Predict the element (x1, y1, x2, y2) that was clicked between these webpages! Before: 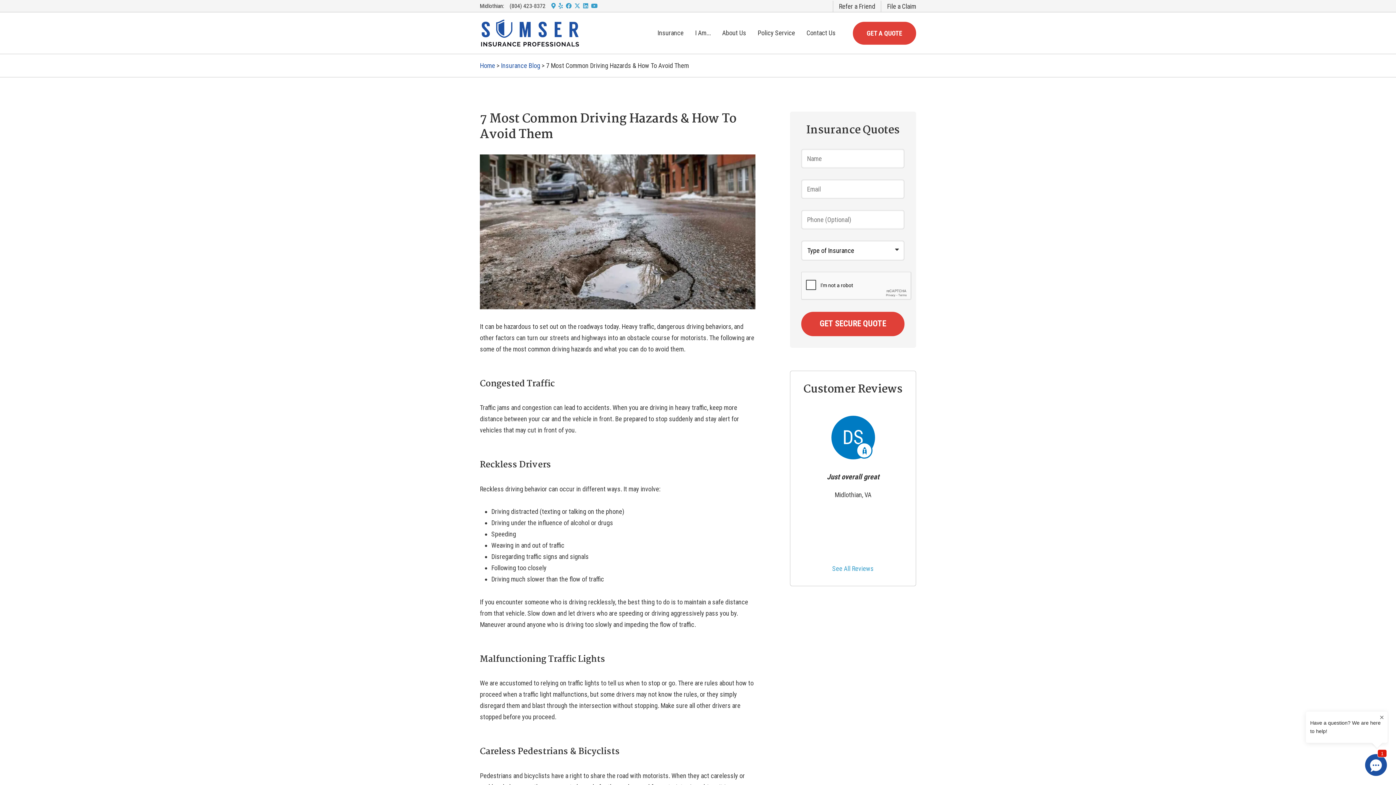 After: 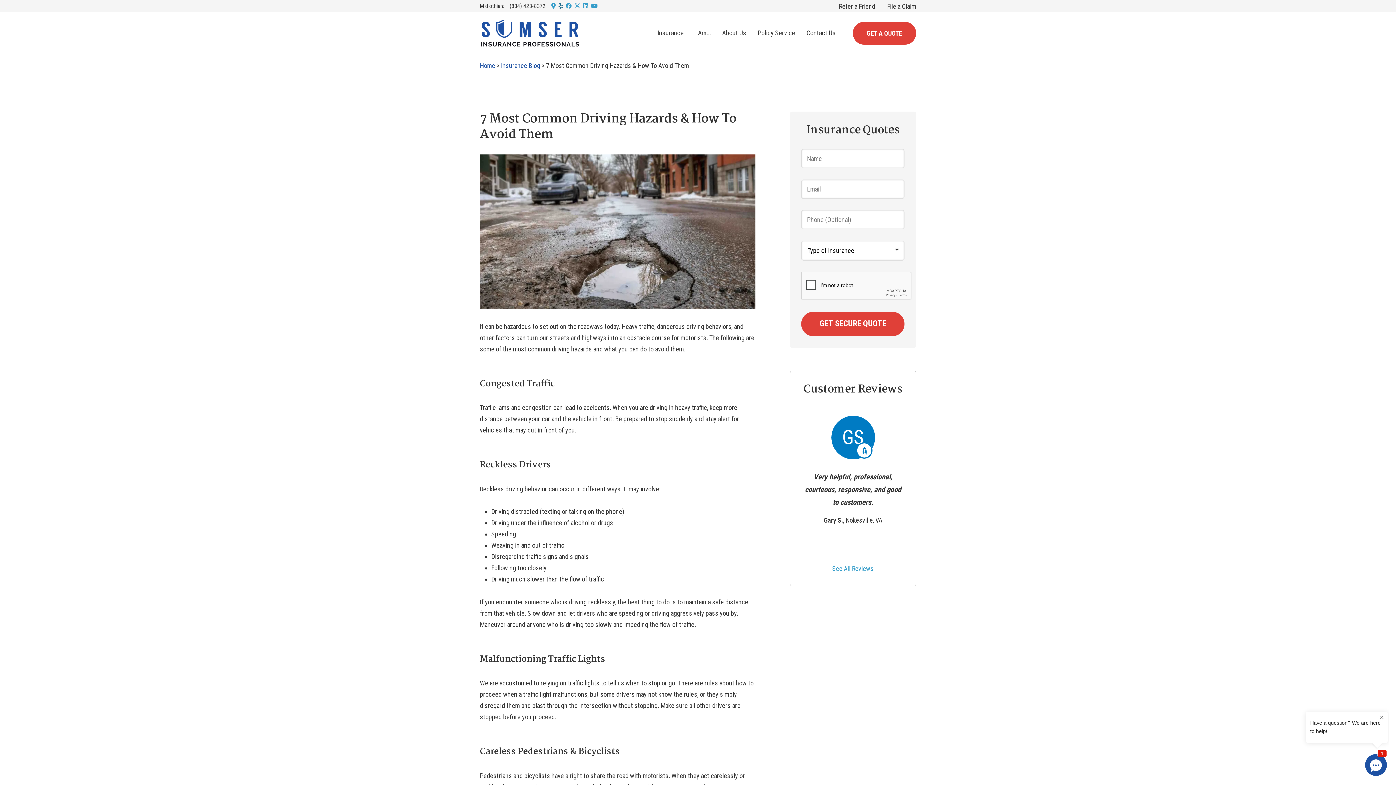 Action: bbox: (558, 3, 563, 9) label: Yelp Logo (opens in new tab)